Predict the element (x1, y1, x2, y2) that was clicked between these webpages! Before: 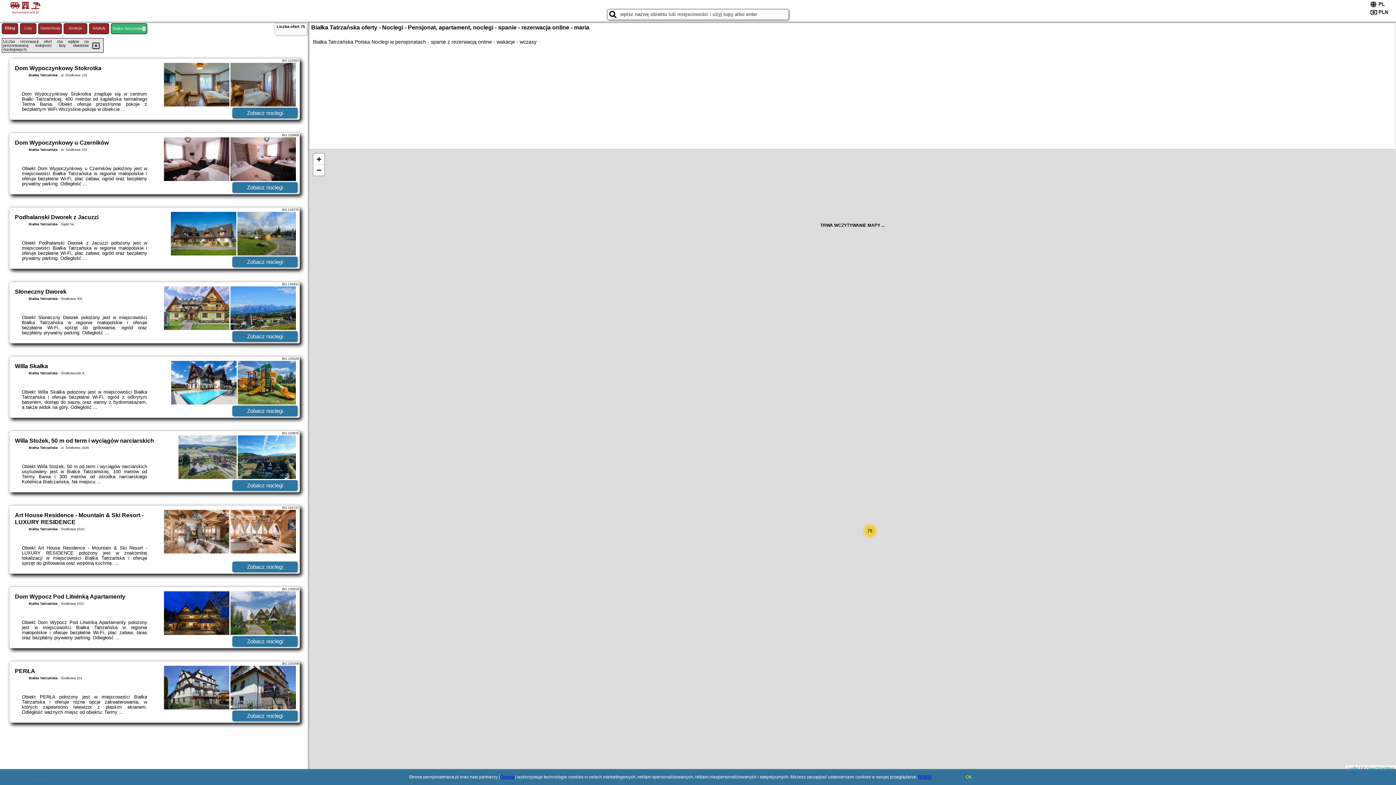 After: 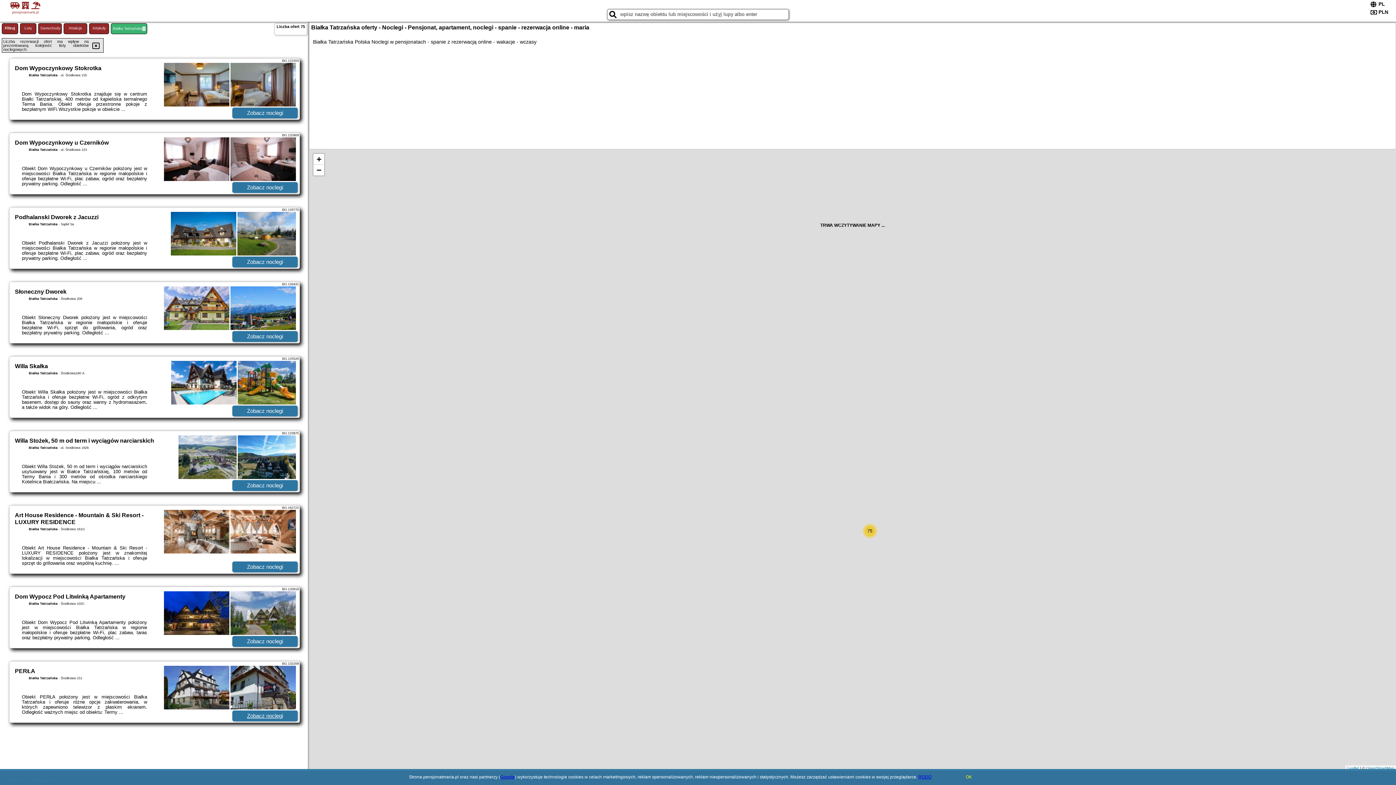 Action: bbox: (232, 710, 297, 721) label: Zobacz noclegi